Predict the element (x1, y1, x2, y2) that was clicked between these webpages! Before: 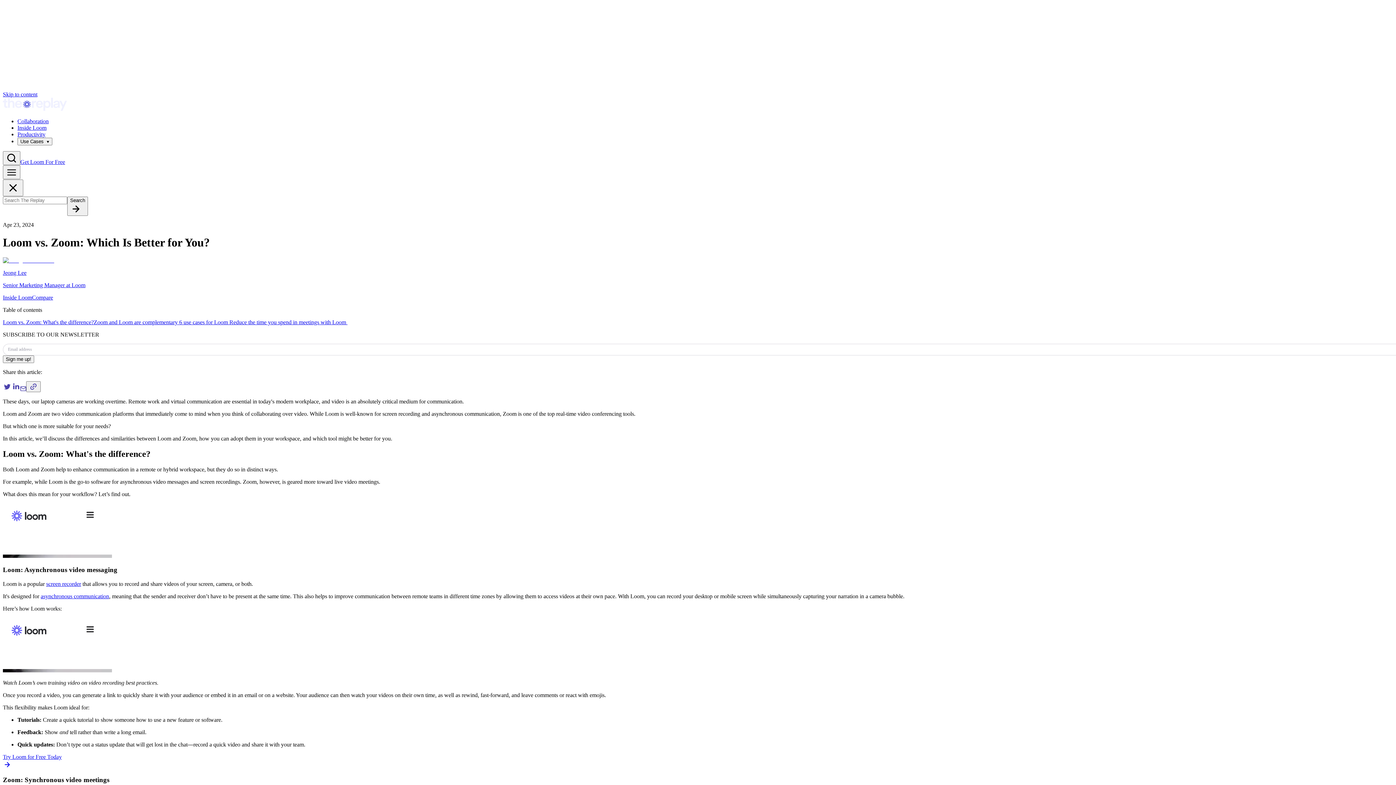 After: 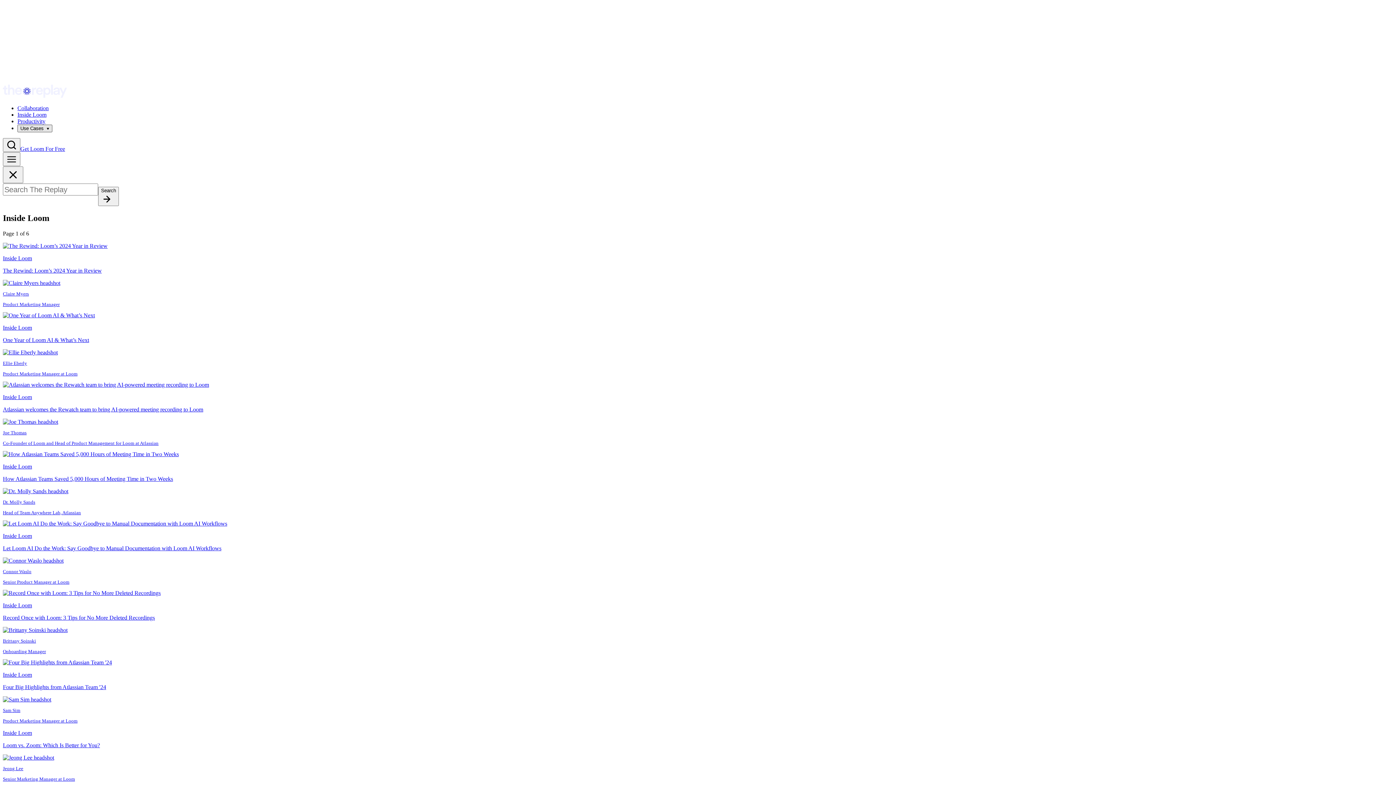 Action: bbox: (17, 124, 46, 130) label: Inside Loom